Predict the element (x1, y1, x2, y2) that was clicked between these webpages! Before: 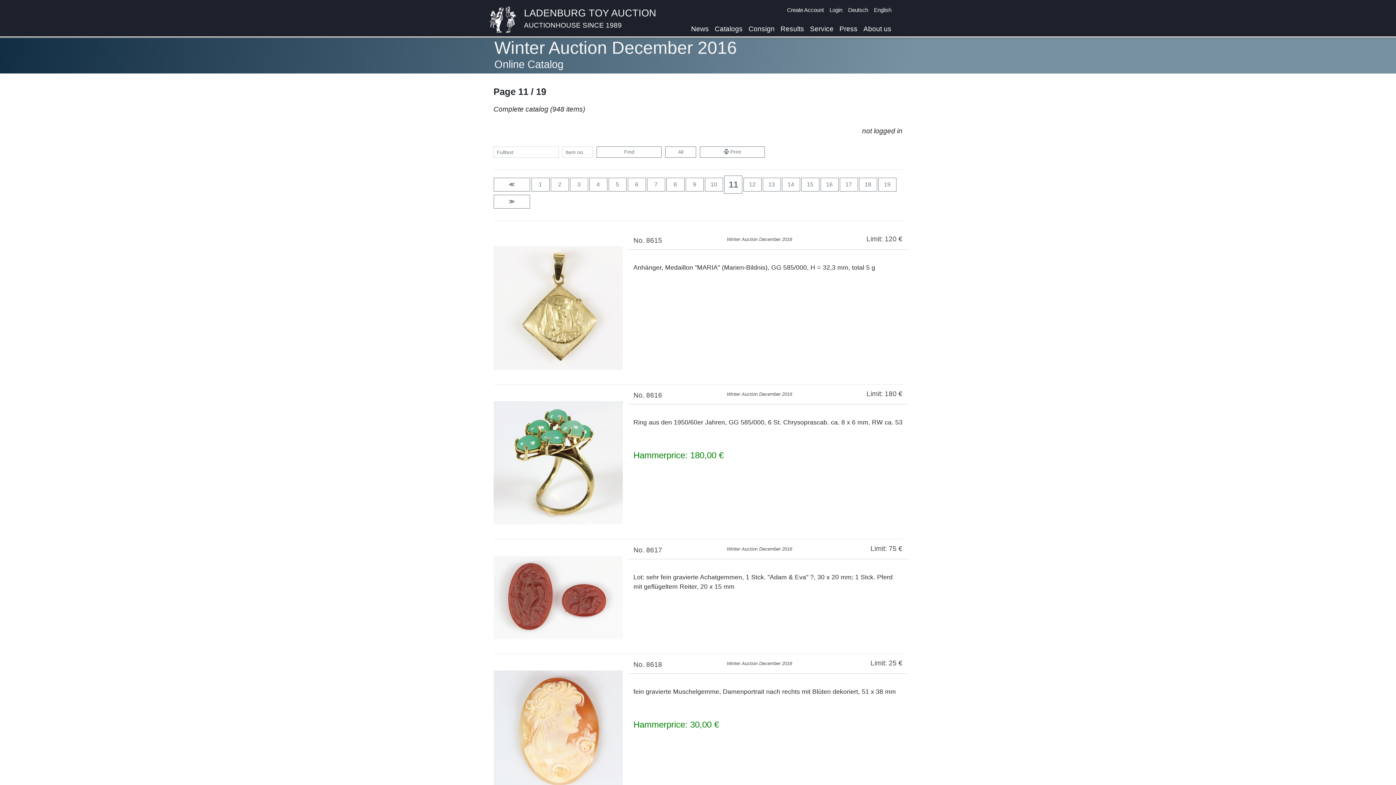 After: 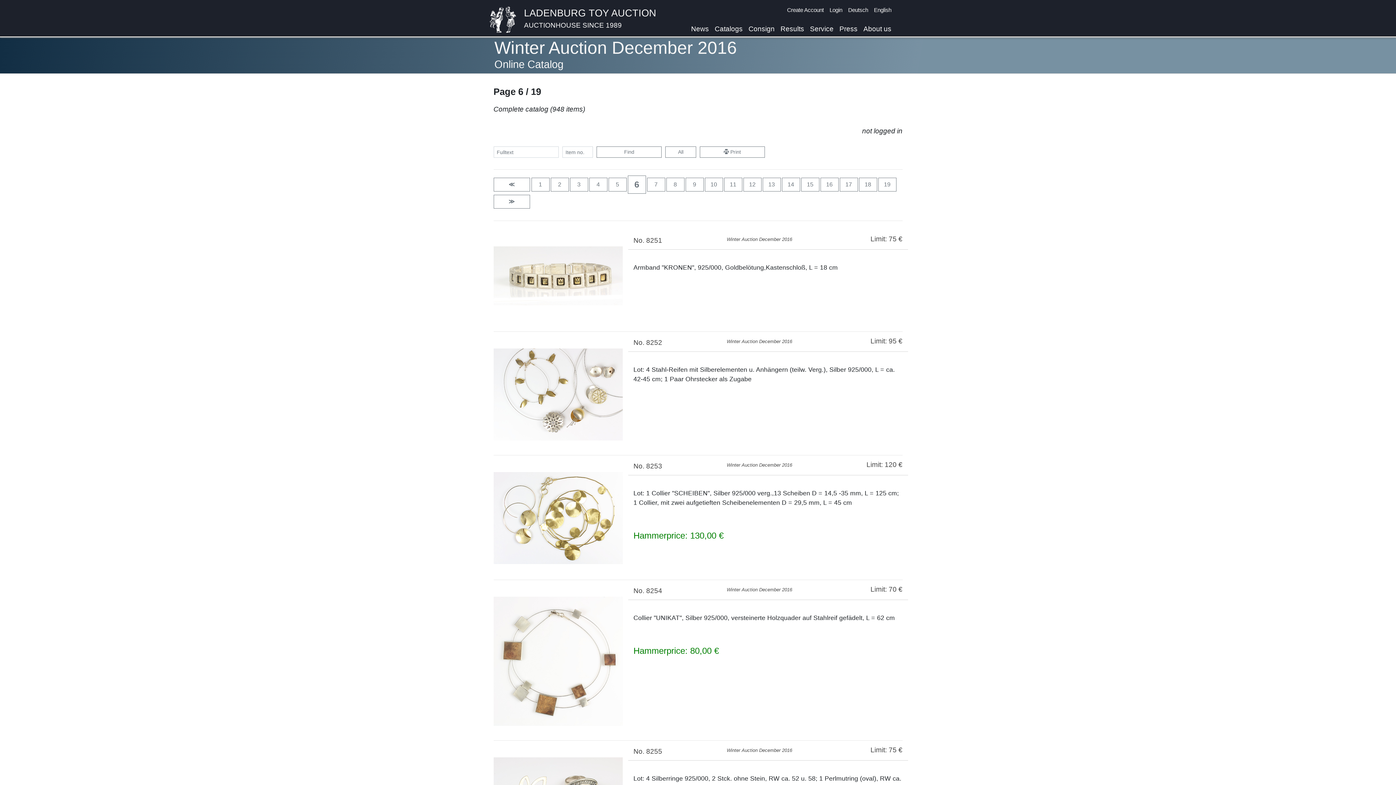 Action: label: 6 bbox: (627, 177, 646, 191)